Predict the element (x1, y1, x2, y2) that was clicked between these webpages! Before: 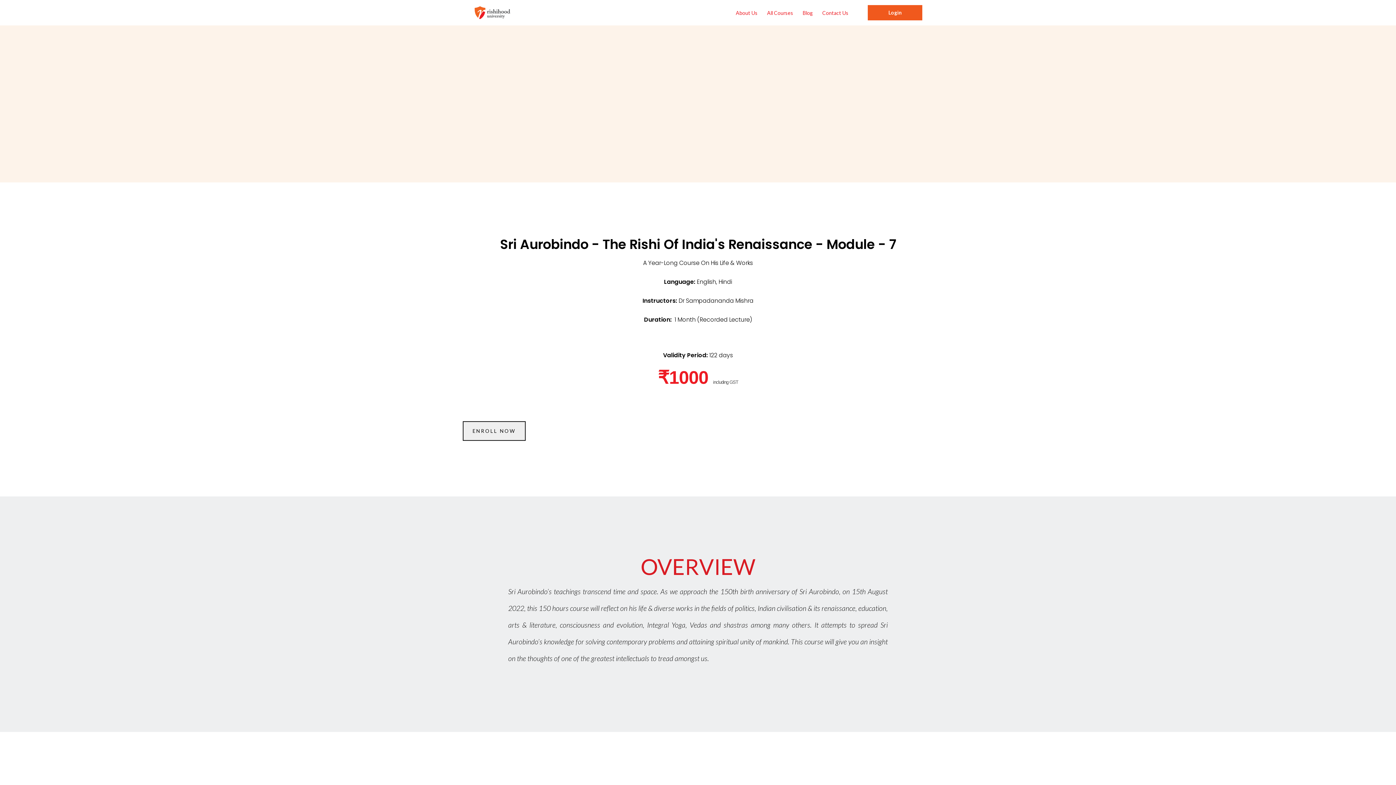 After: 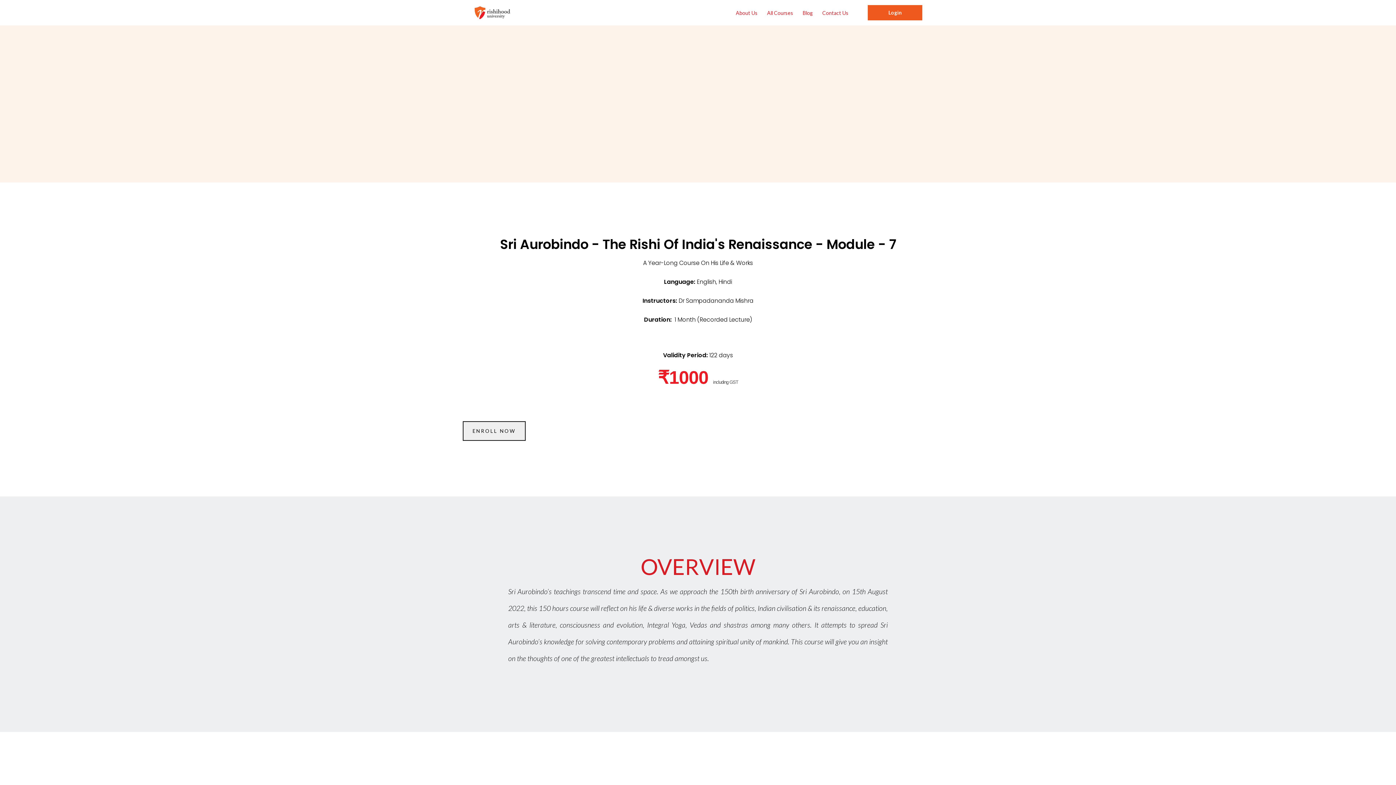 Action: label: Contact Us bbox: (817, 4, 853, 20)